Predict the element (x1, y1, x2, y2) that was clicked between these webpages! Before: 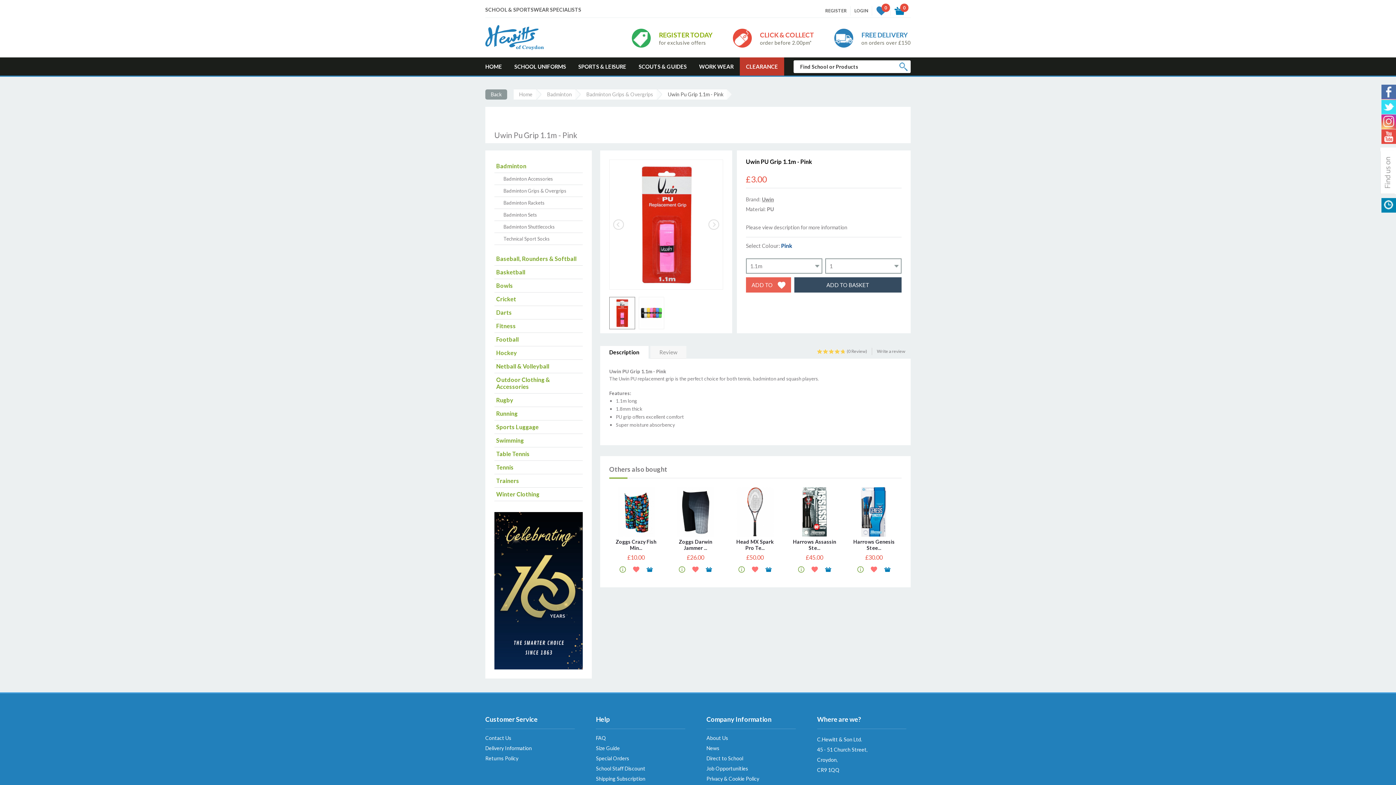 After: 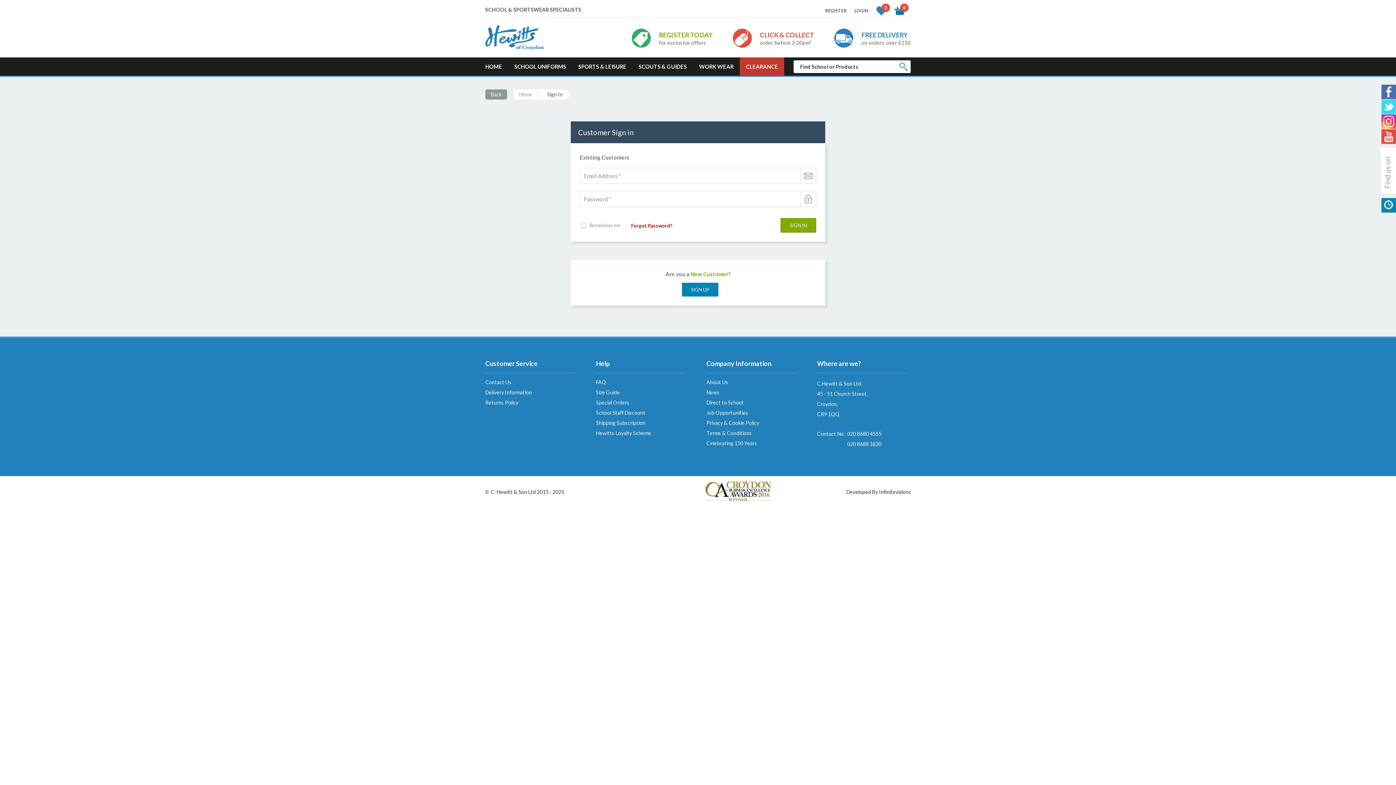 Action: bbox: (890, 6, 910, 15) label: 0